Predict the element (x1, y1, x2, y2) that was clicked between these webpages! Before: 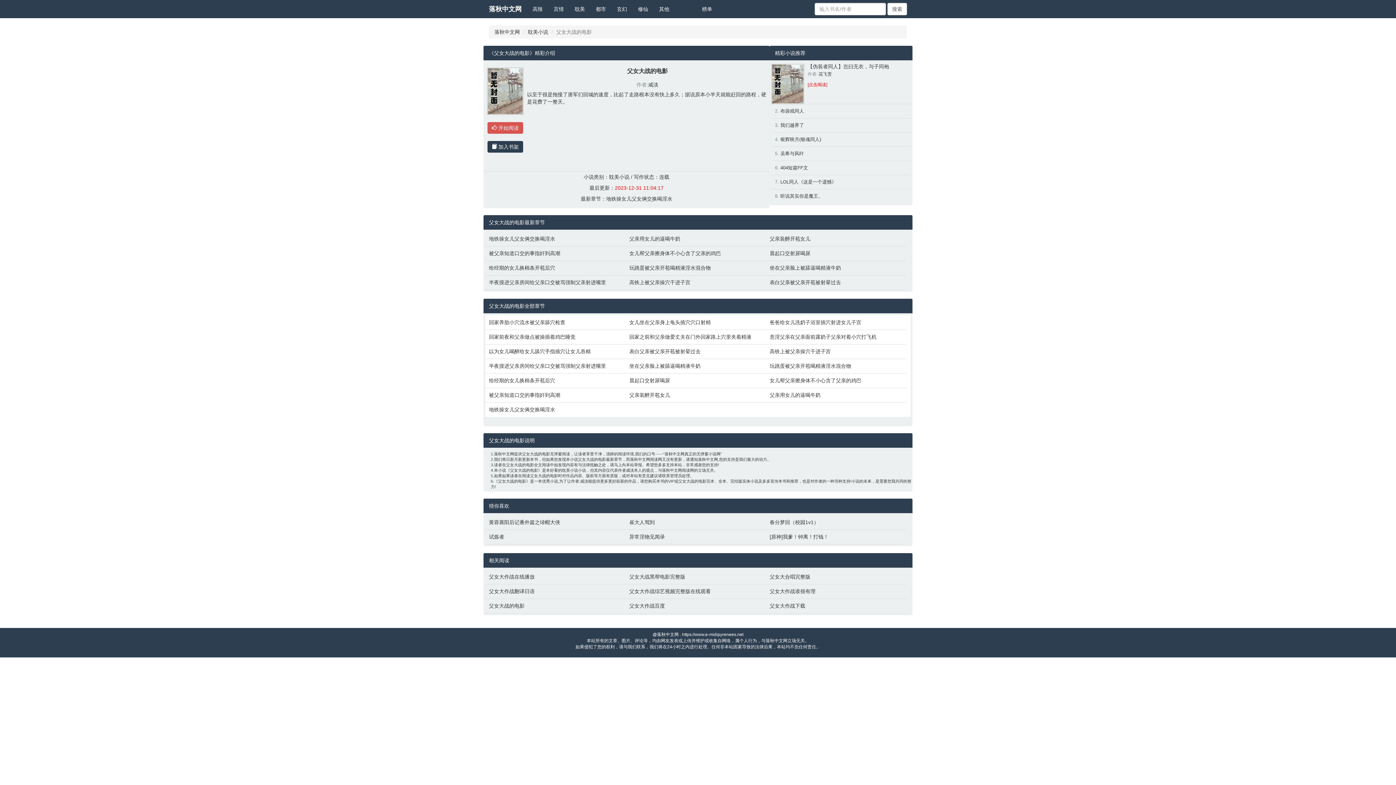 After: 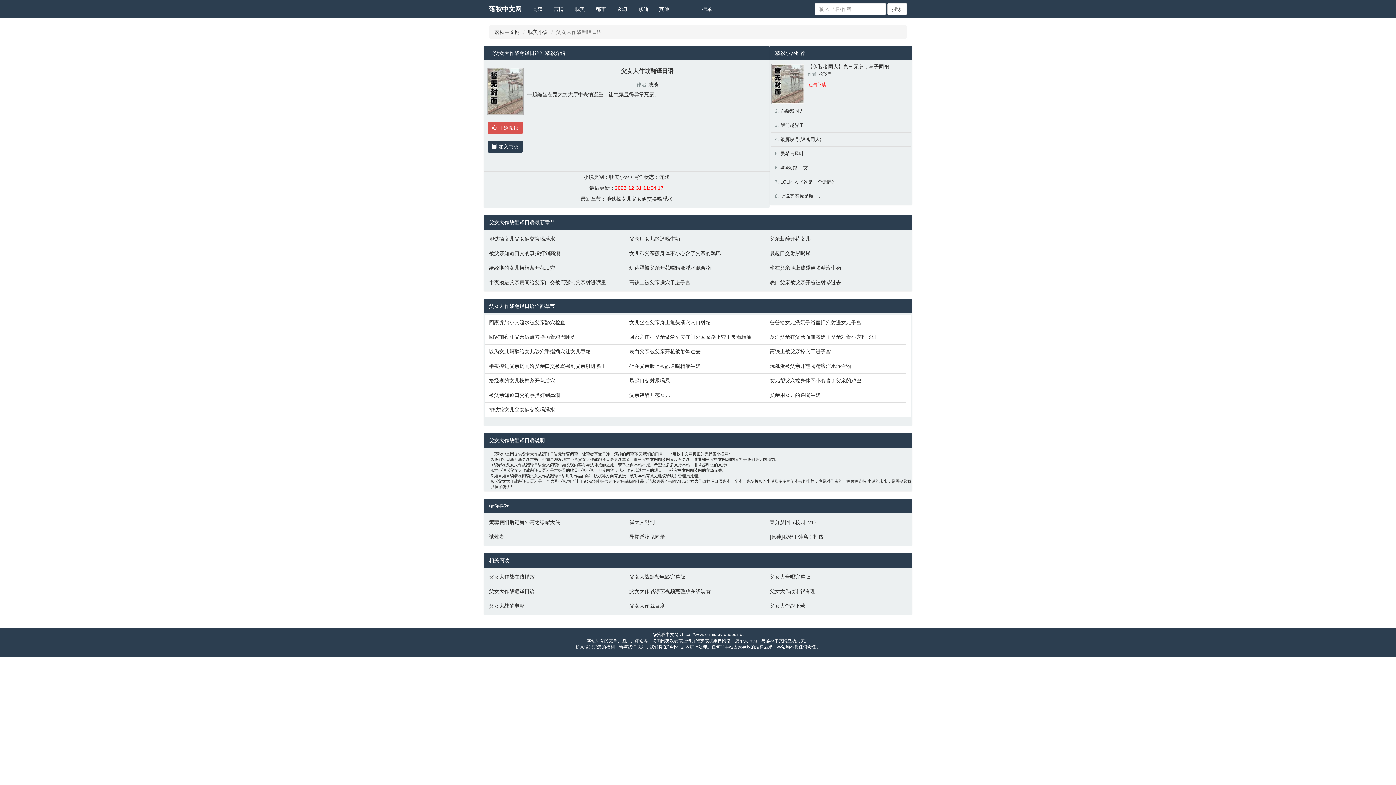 Action: bbox: (489, 588, 622, 595) label: 父女大作战翻译日语